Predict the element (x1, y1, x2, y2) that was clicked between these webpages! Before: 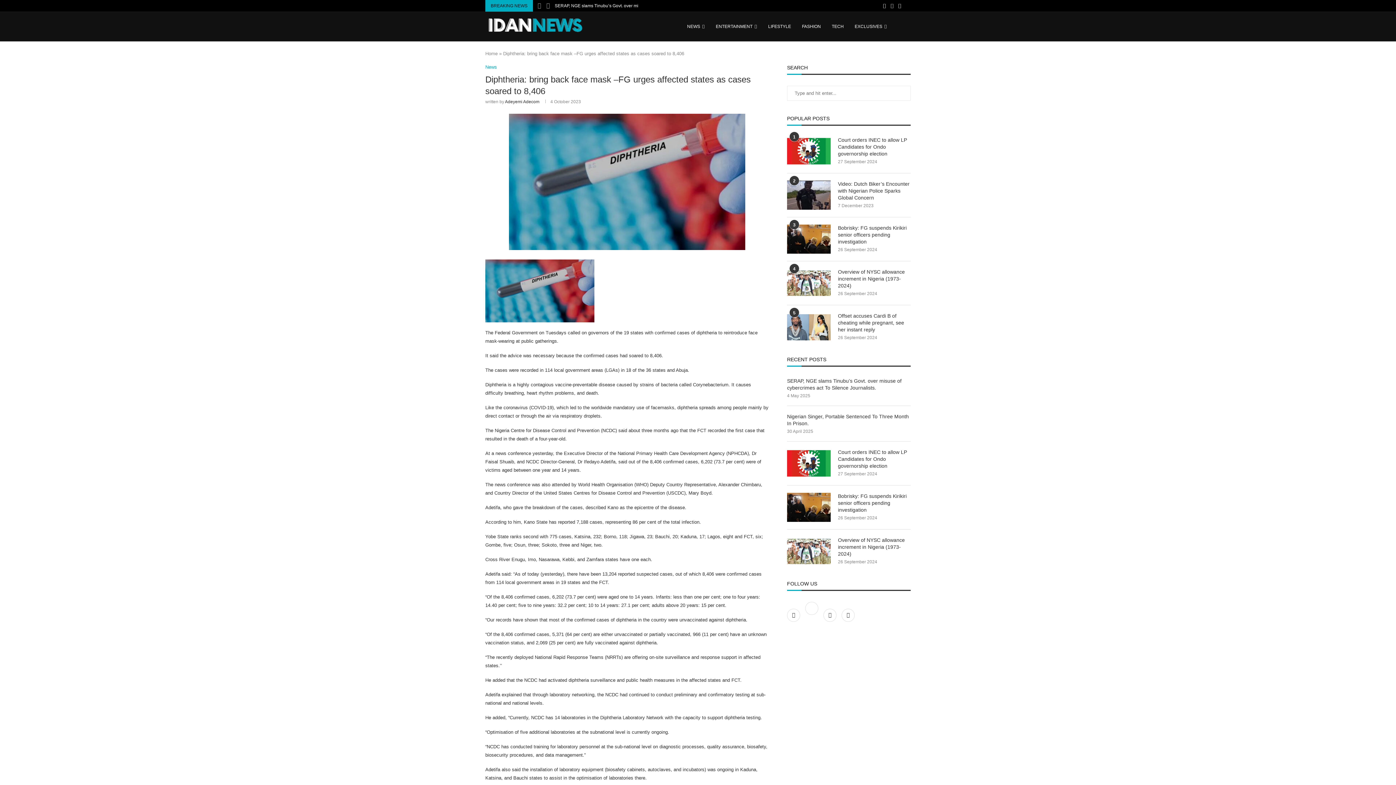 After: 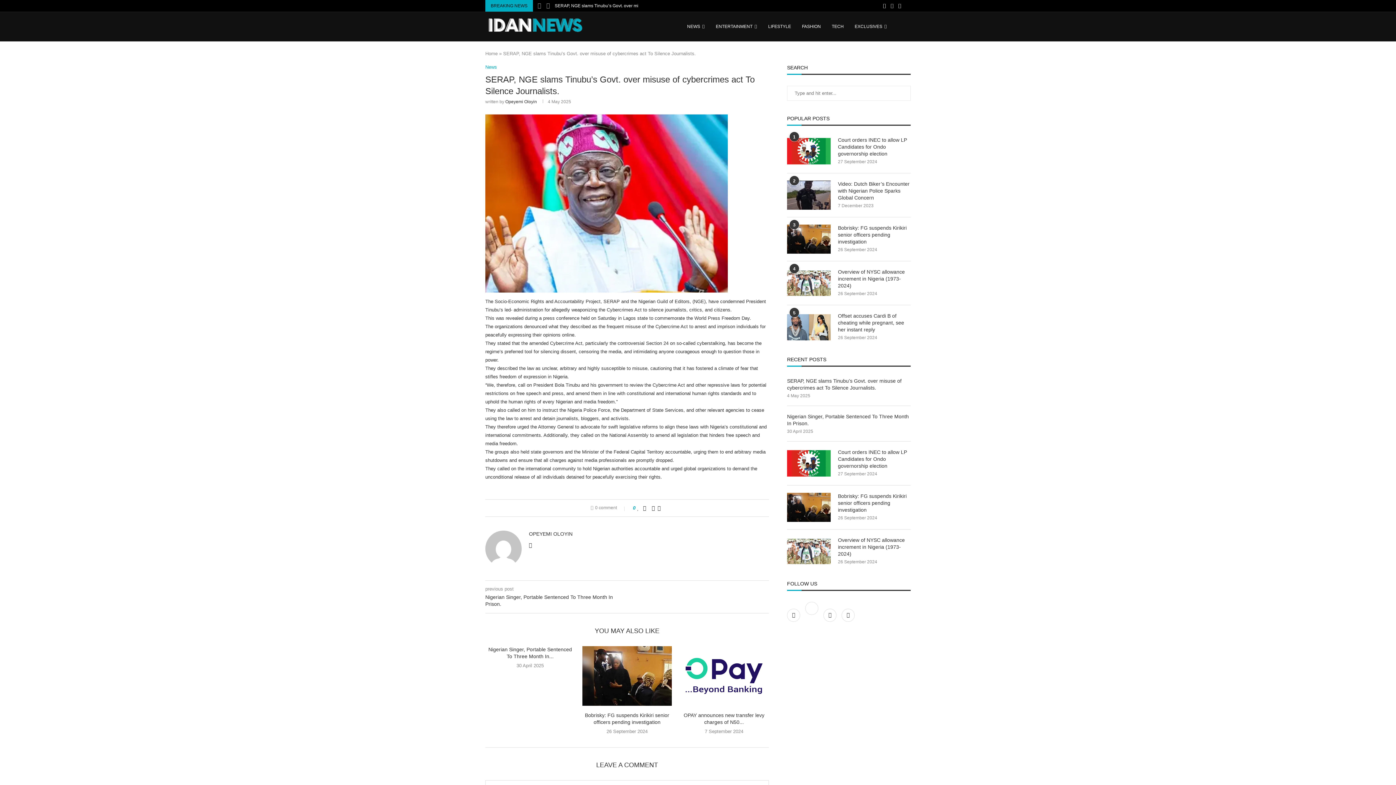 Action: label: SERAP, NGE slams Tinubu’s Govt. over misuse of cybercrimes act To Silence Journalists. bbox: (787, 377, 910, 391)